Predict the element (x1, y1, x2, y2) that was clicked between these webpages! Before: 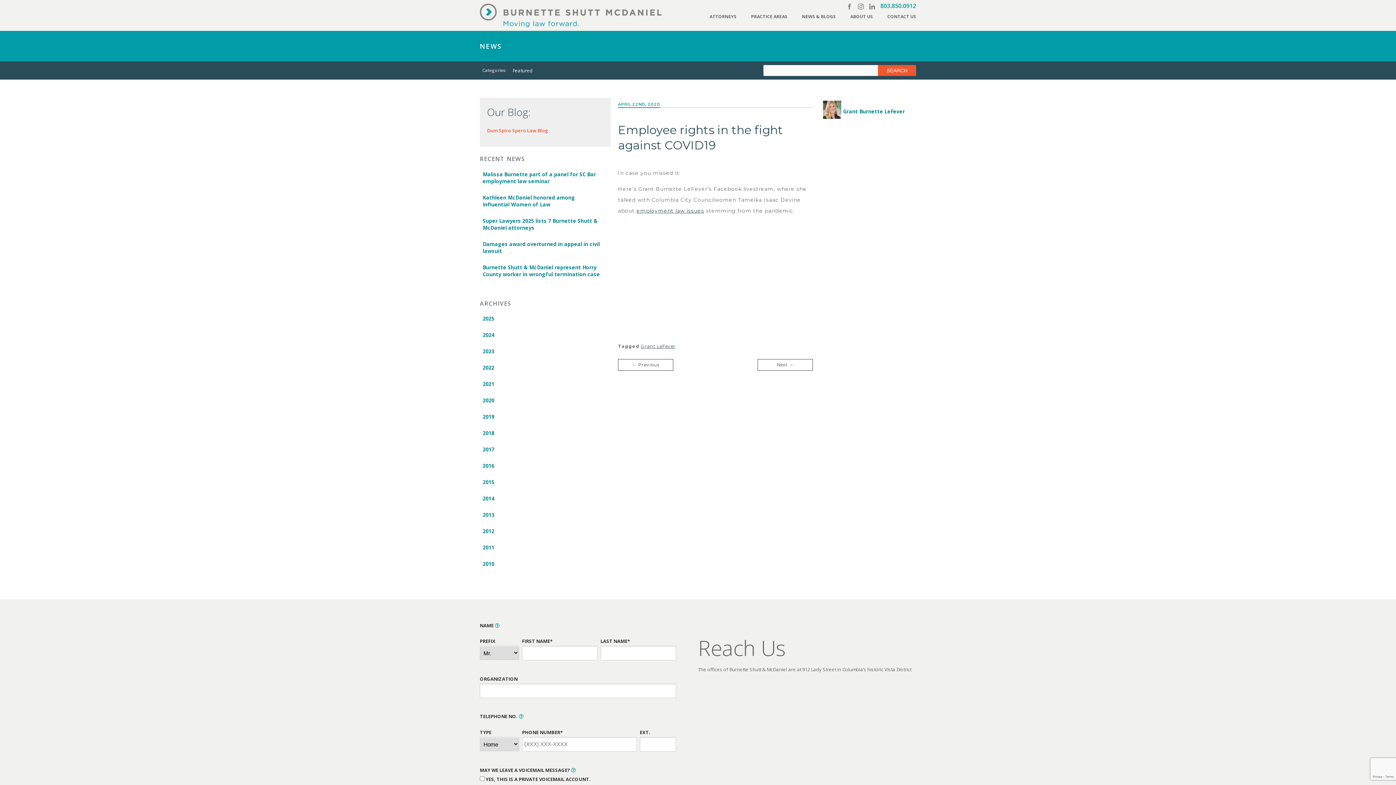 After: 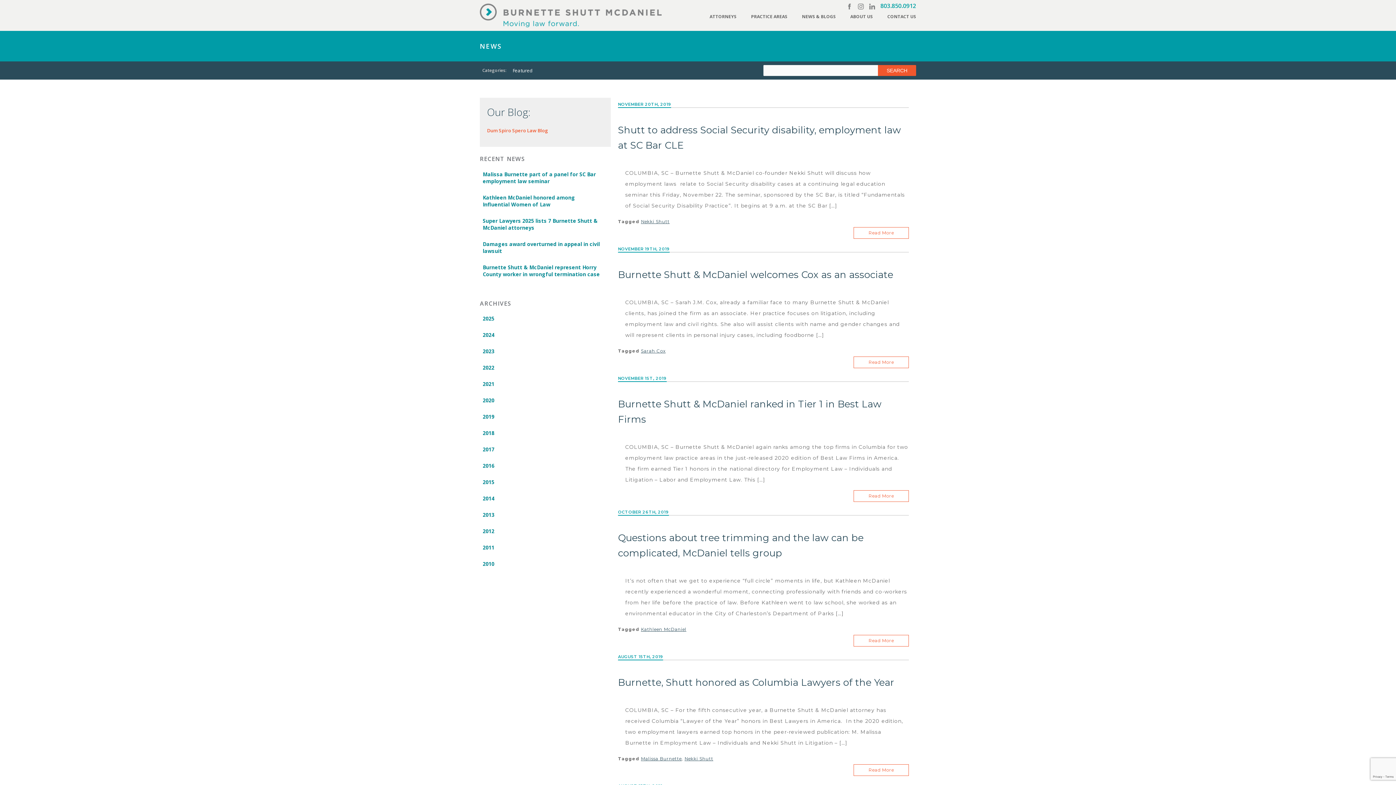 Action: label: 2019 bbox: (480, 410, 596, 423)